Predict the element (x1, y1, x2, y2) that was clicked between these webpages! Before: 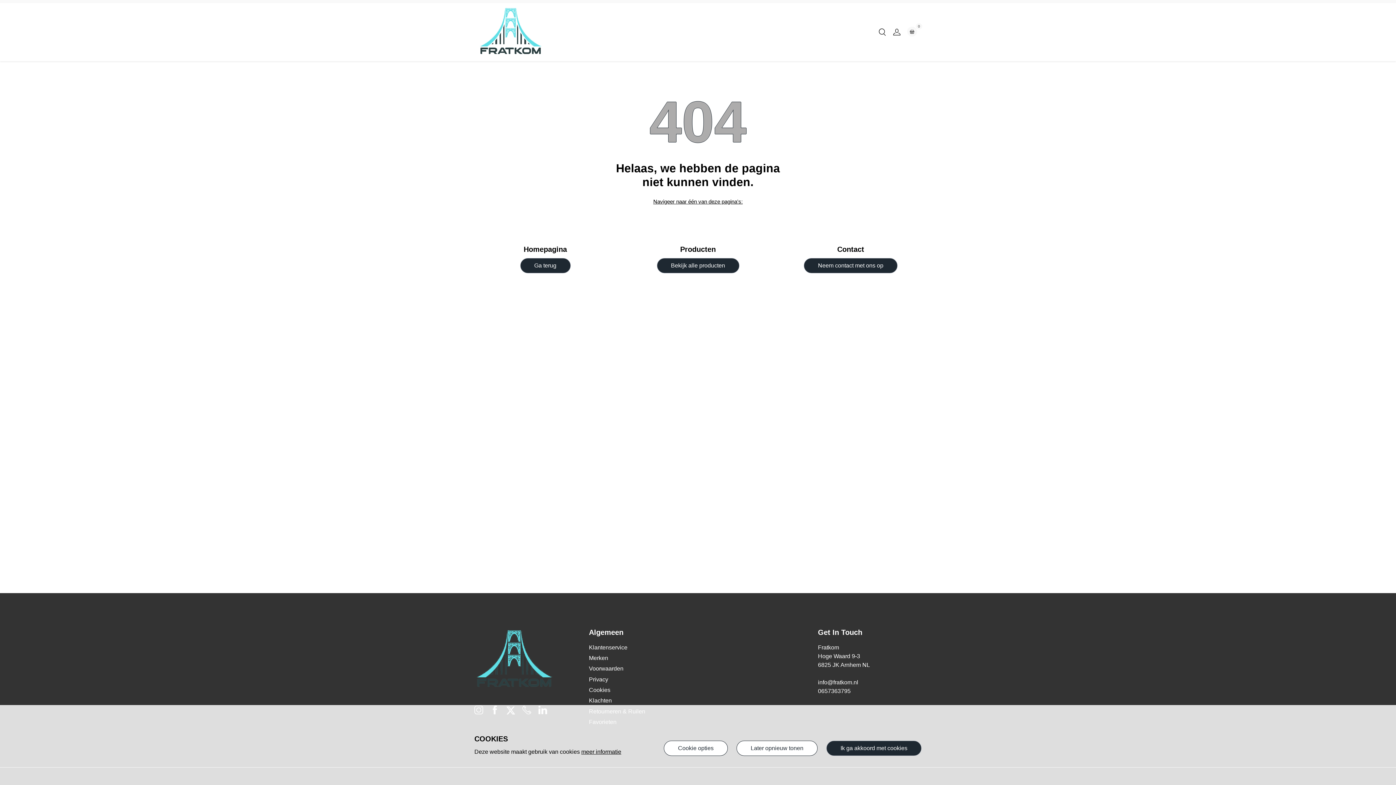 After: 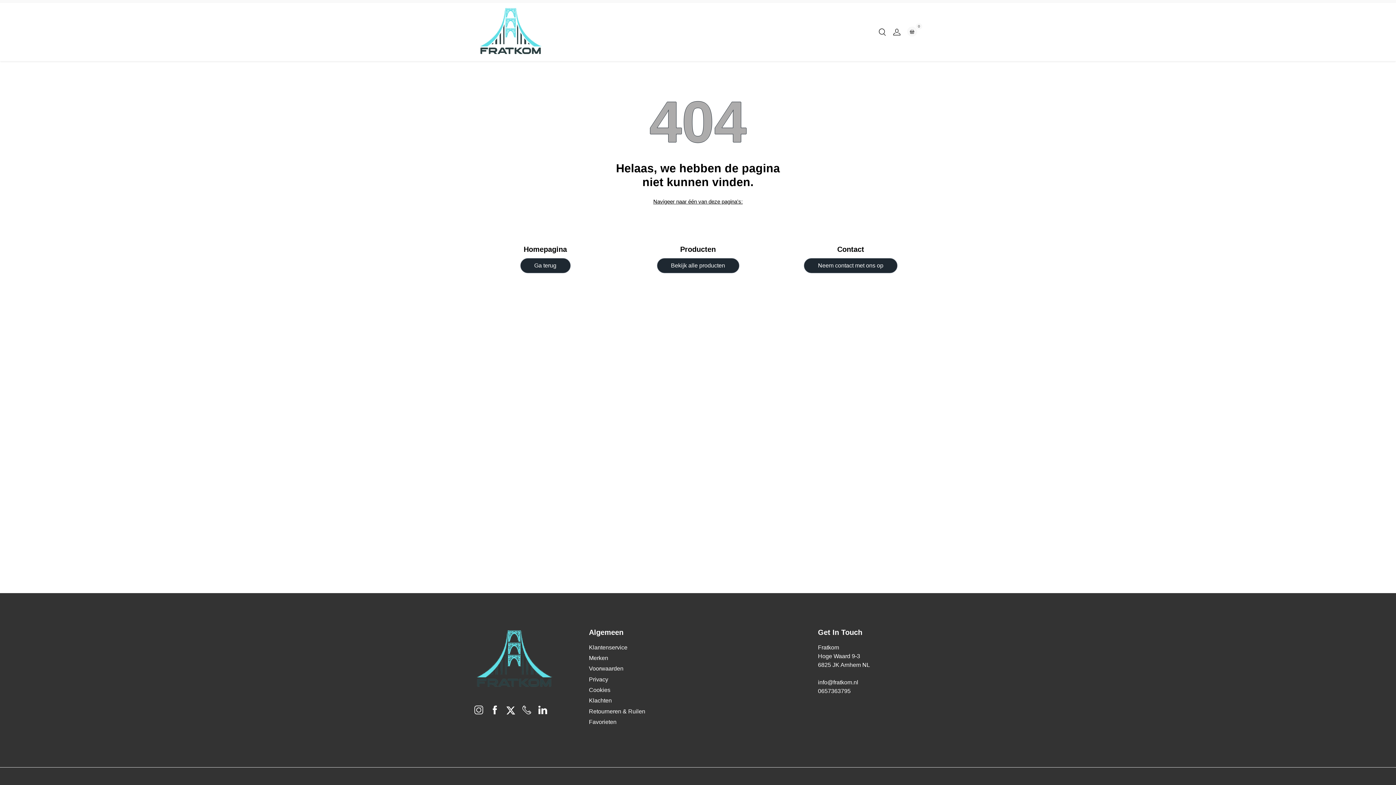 Action: bbox: (736, 740, 817, 756) label: Later opnieuw tonen